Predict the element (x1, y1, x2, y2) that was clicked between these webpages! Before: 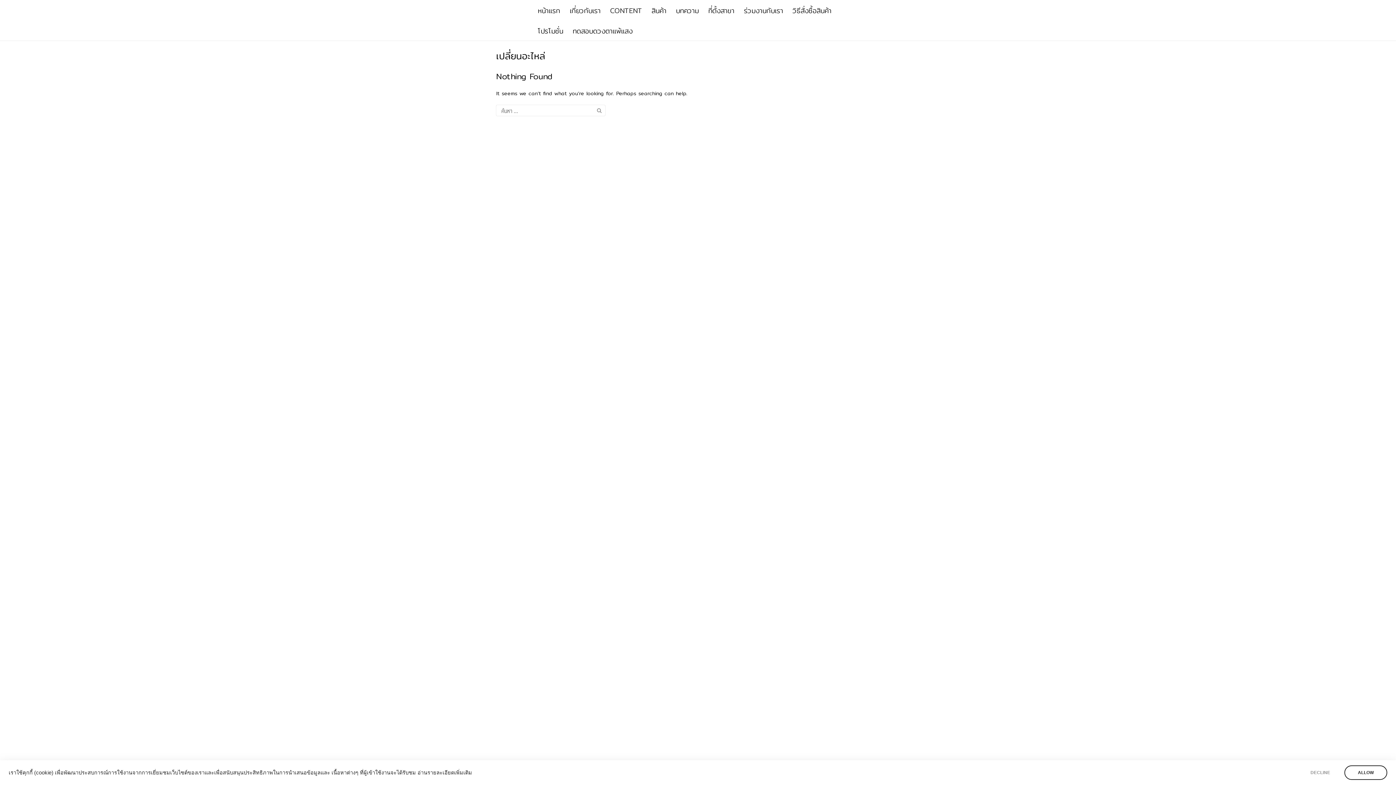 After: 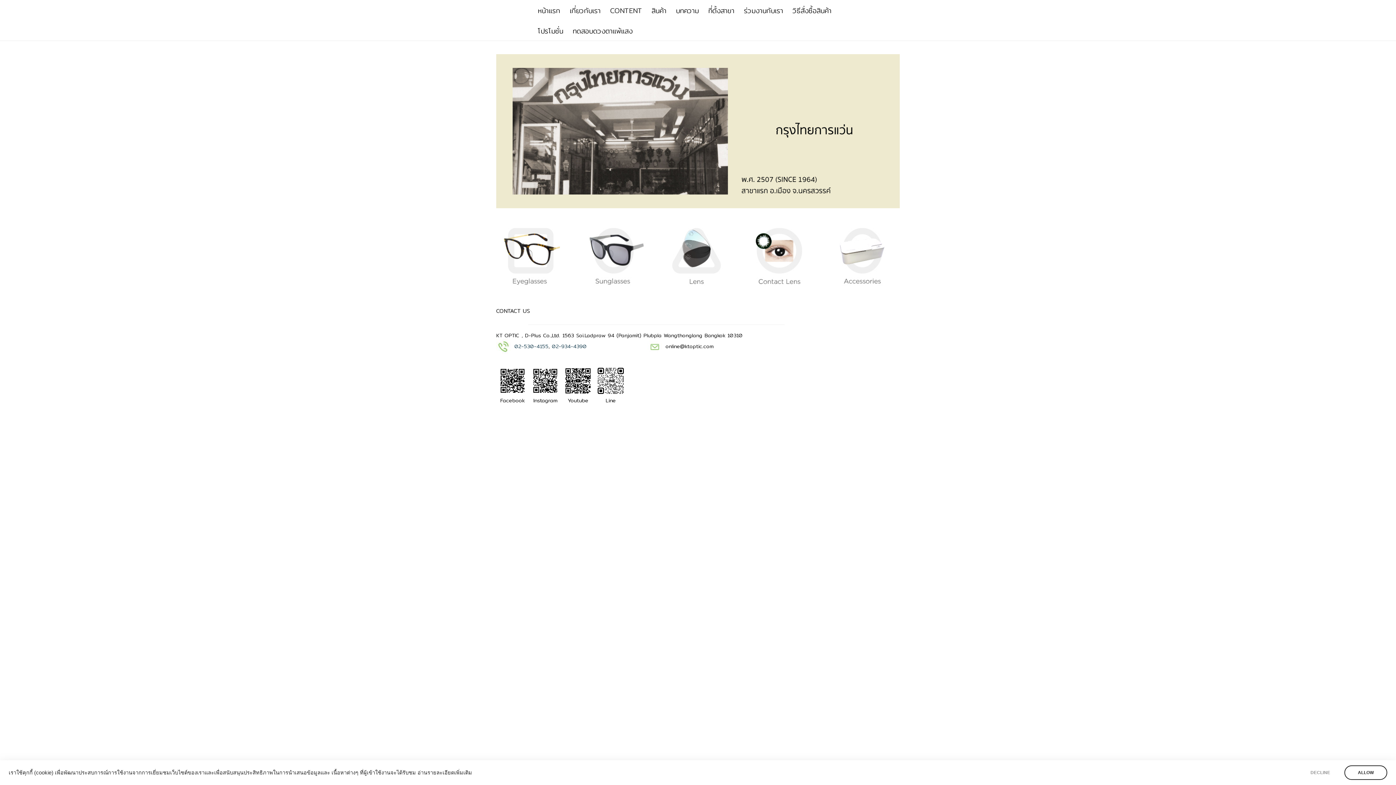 Action: label: หน้าแรก bbox: (537, 0, 567, 20)